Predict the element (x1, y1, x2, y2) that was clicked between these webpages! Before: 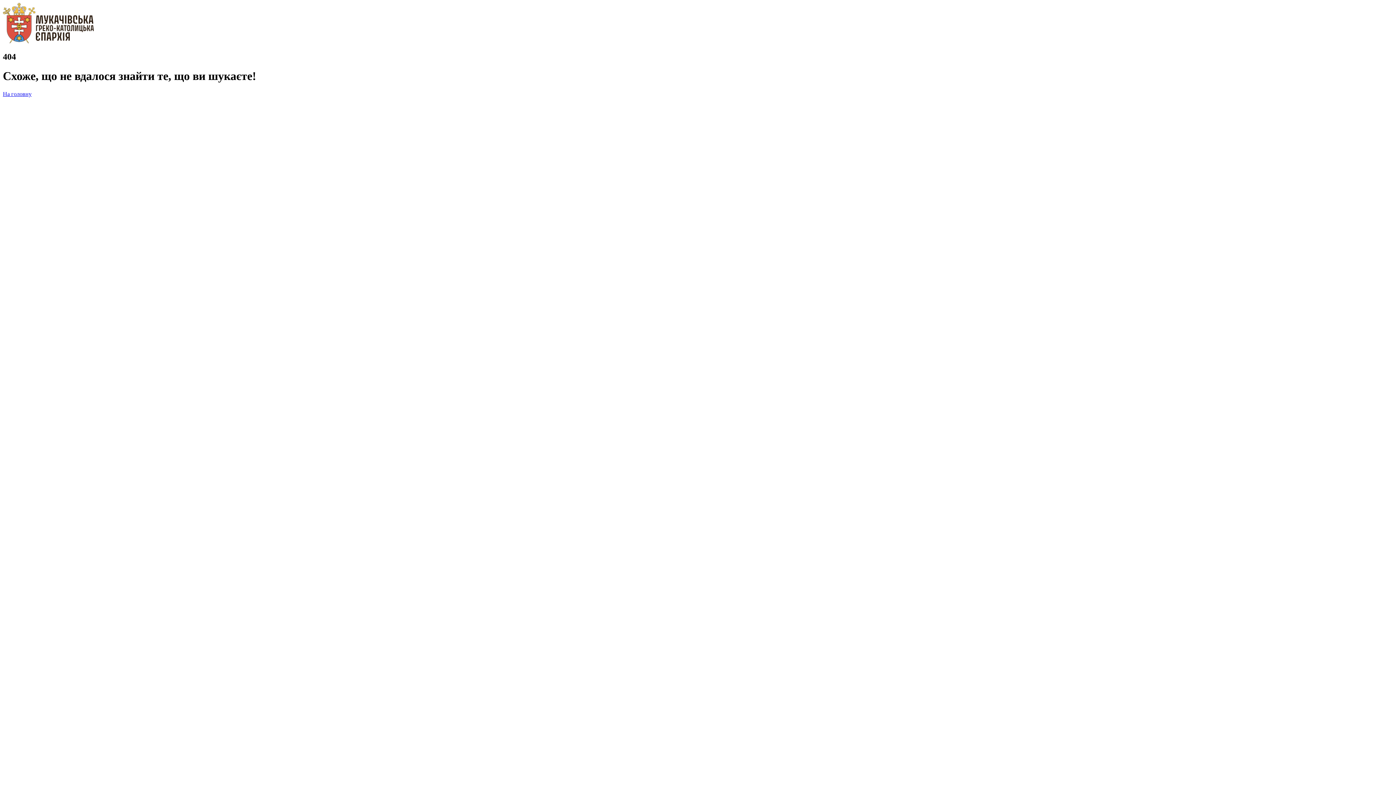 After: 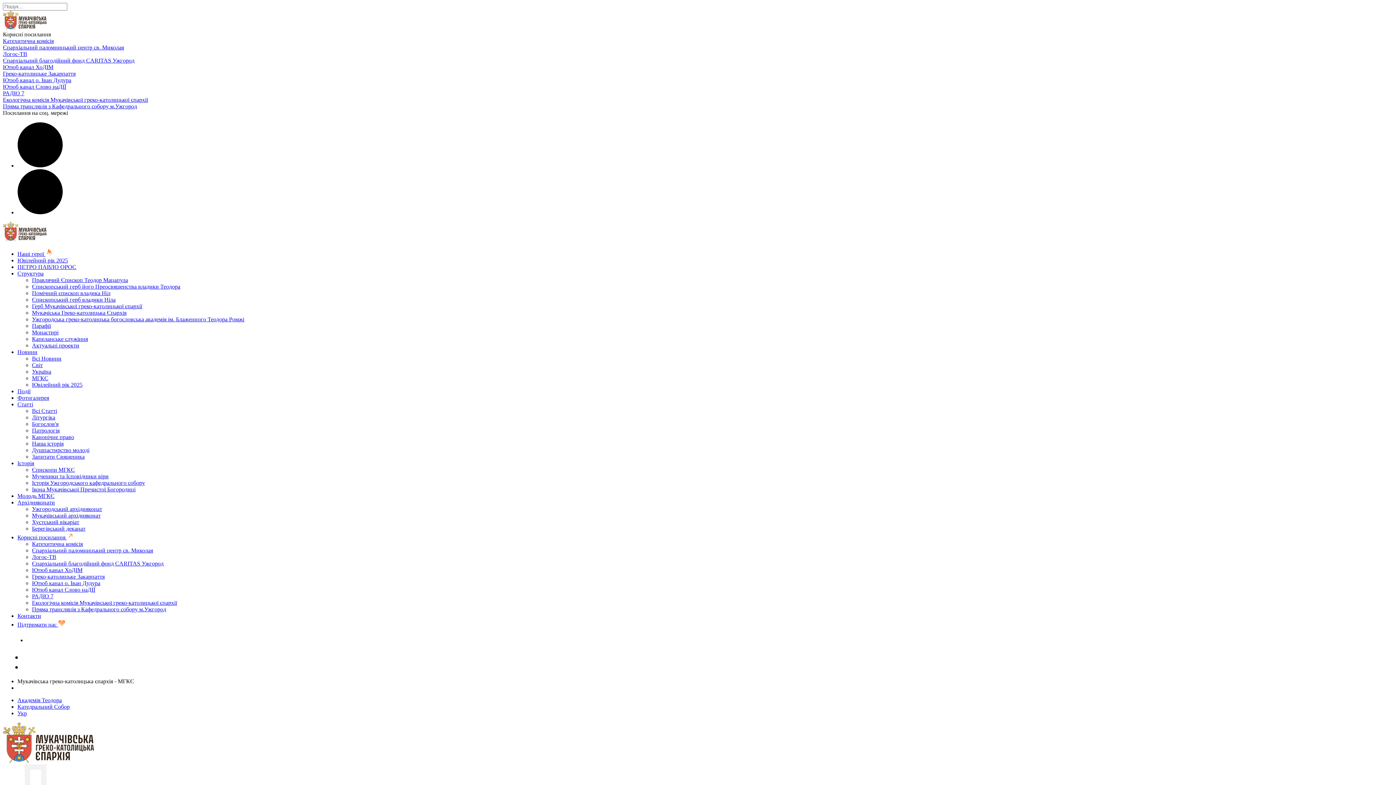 Action: label: На головну bbox: (2, 90, 31, 97)